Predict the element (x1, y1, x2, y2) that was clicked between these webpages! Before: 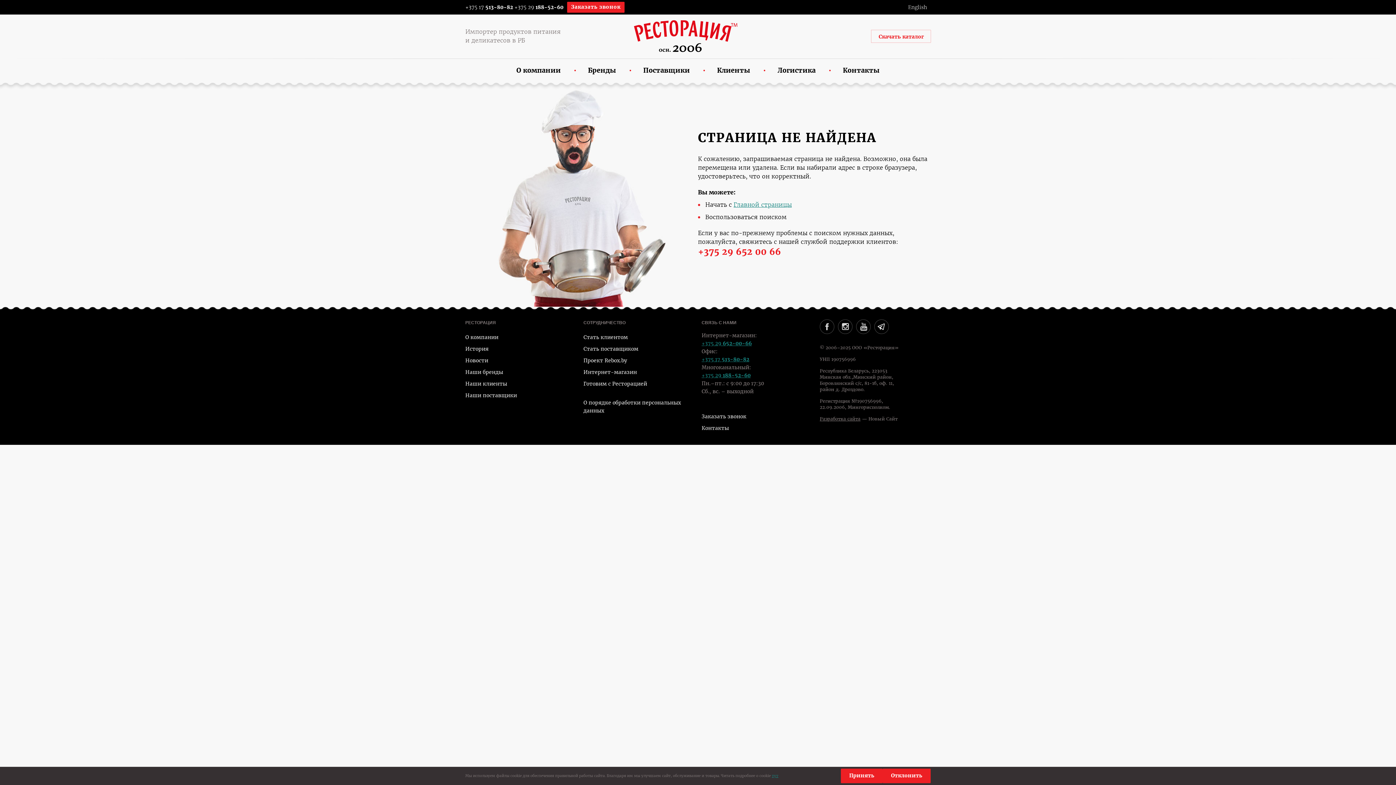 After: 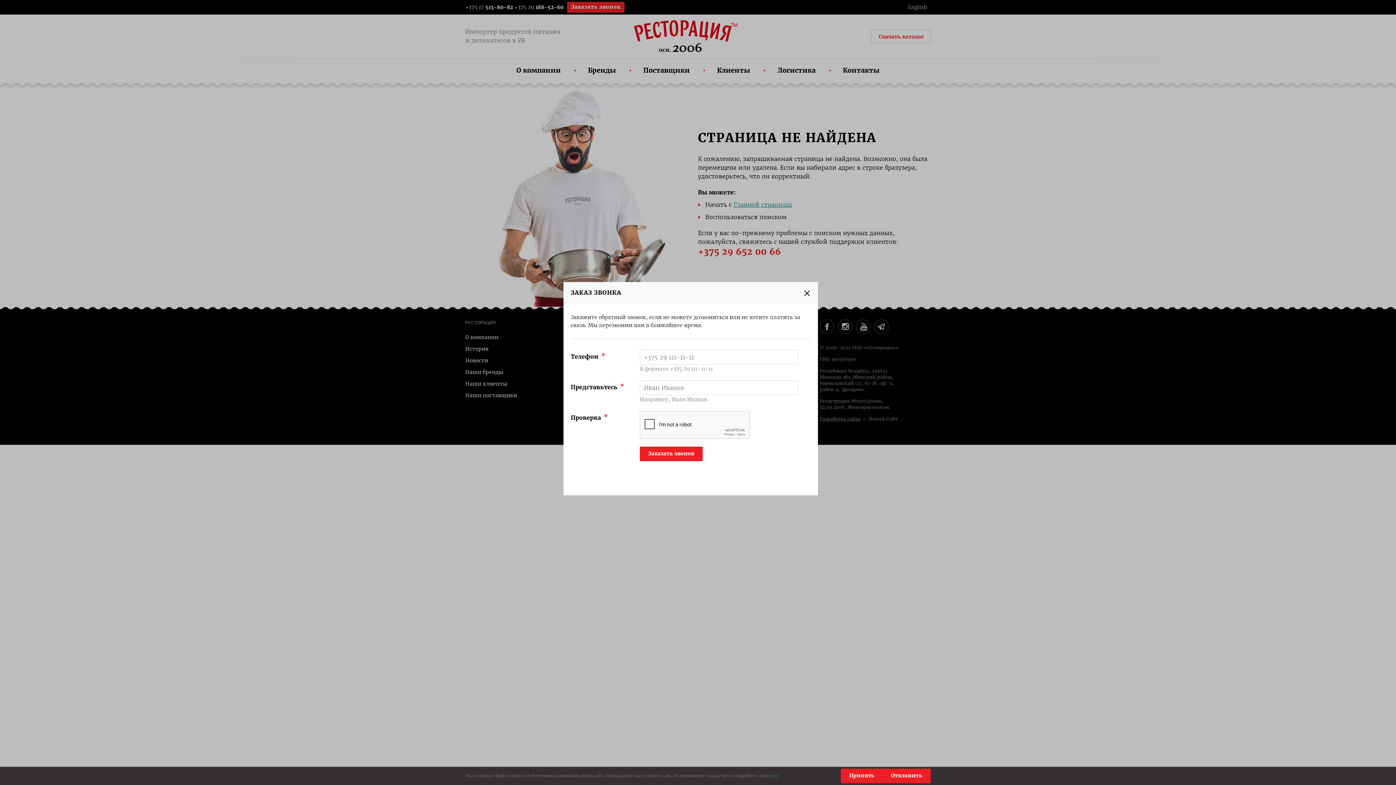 Action: label: Заказать звонок bbox: (701, 413, 746, 420)